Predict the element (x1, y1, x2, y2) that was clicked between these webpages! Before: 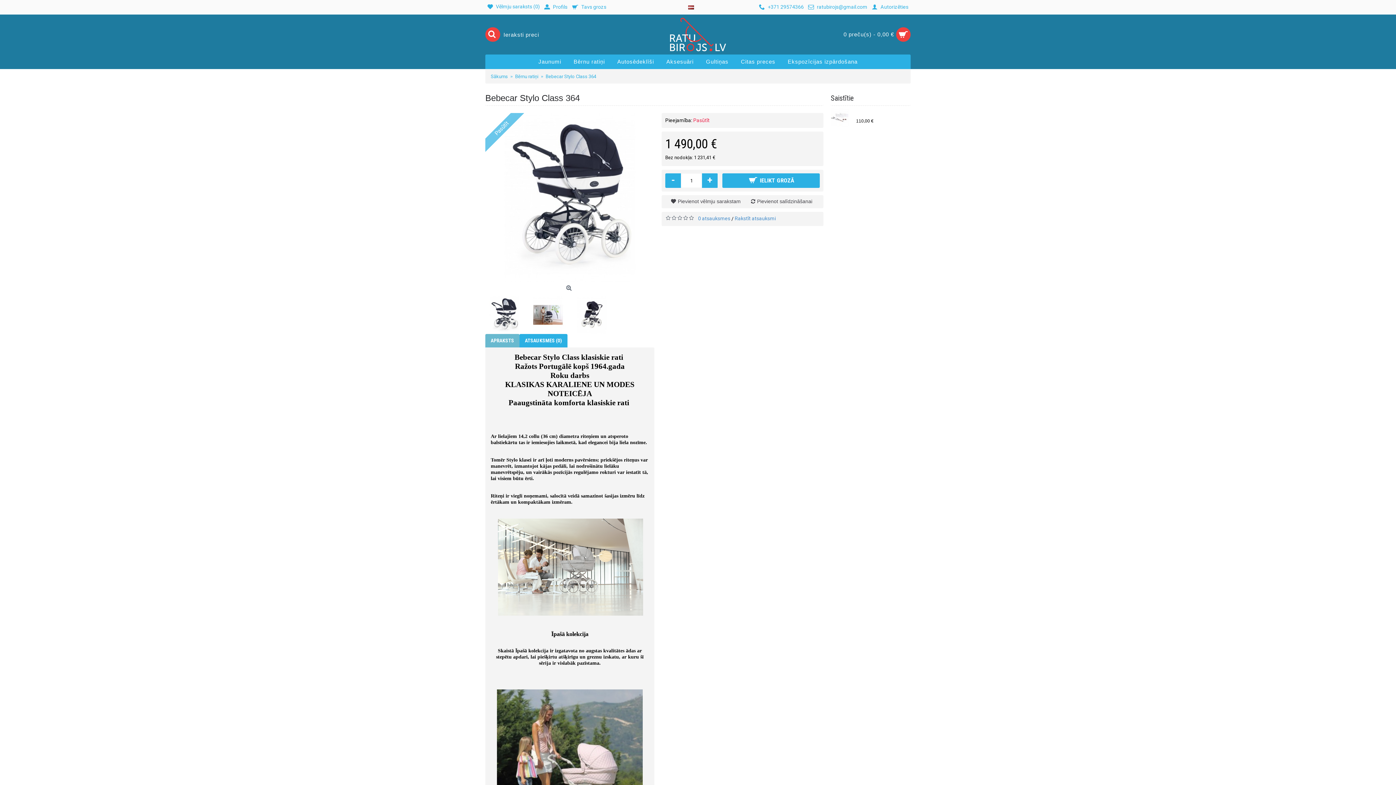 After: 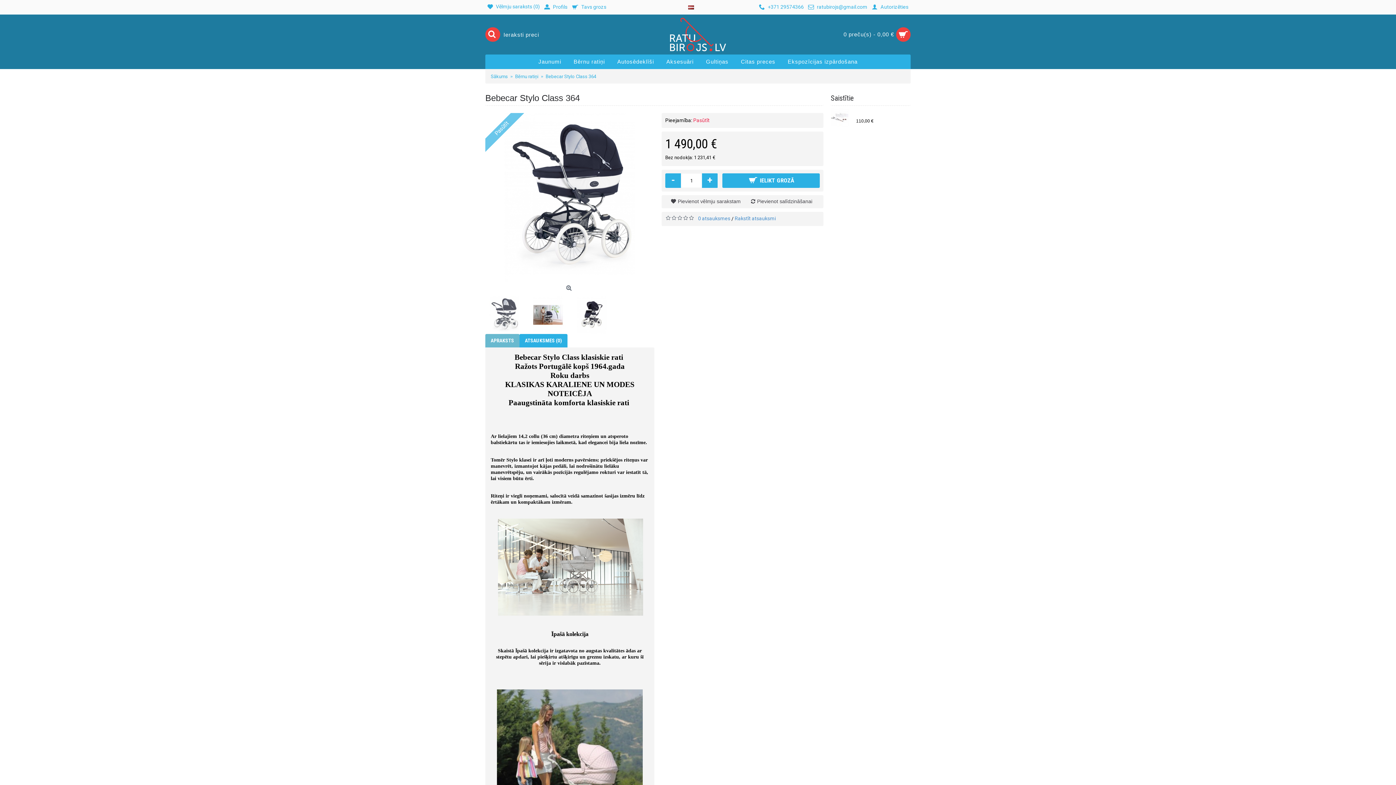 Action: bbox: (485, 296, 523, 334)